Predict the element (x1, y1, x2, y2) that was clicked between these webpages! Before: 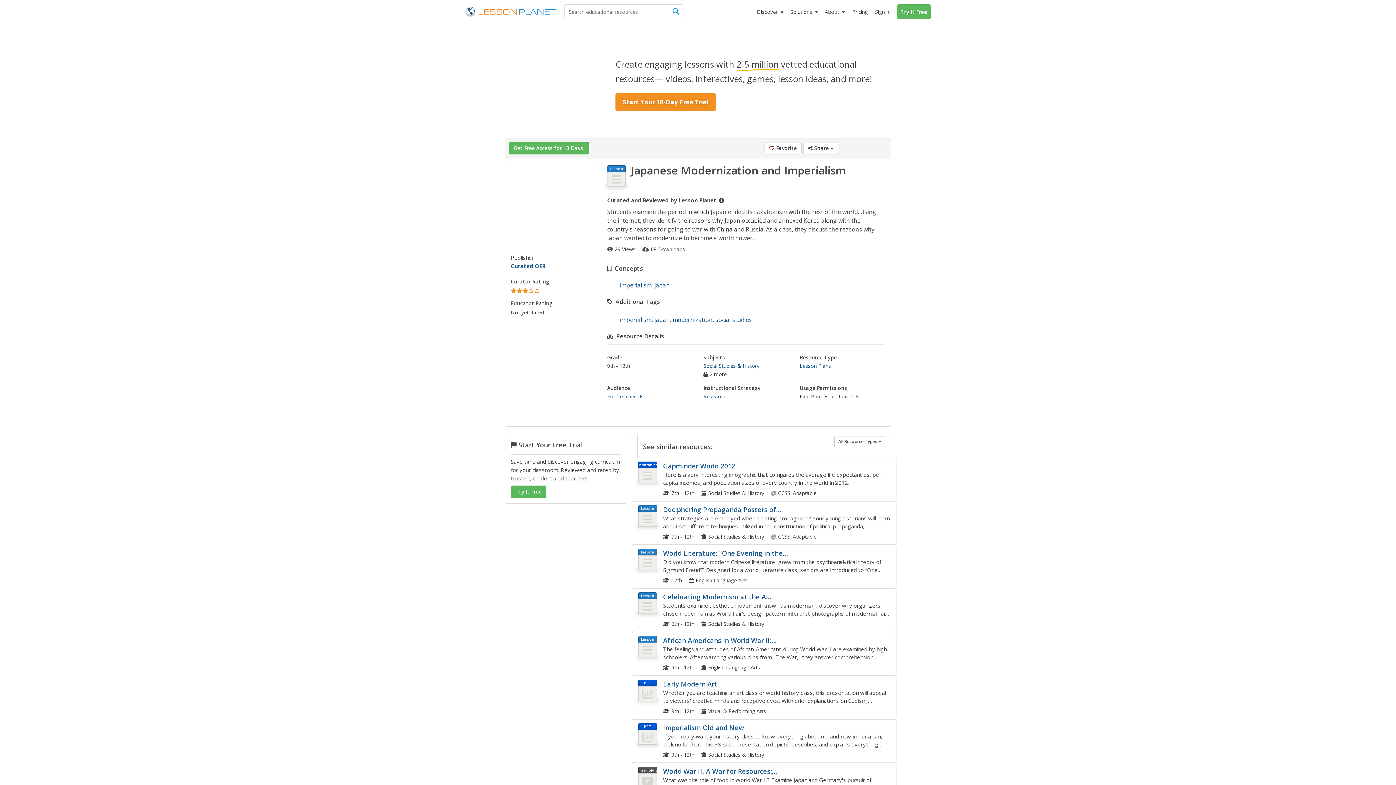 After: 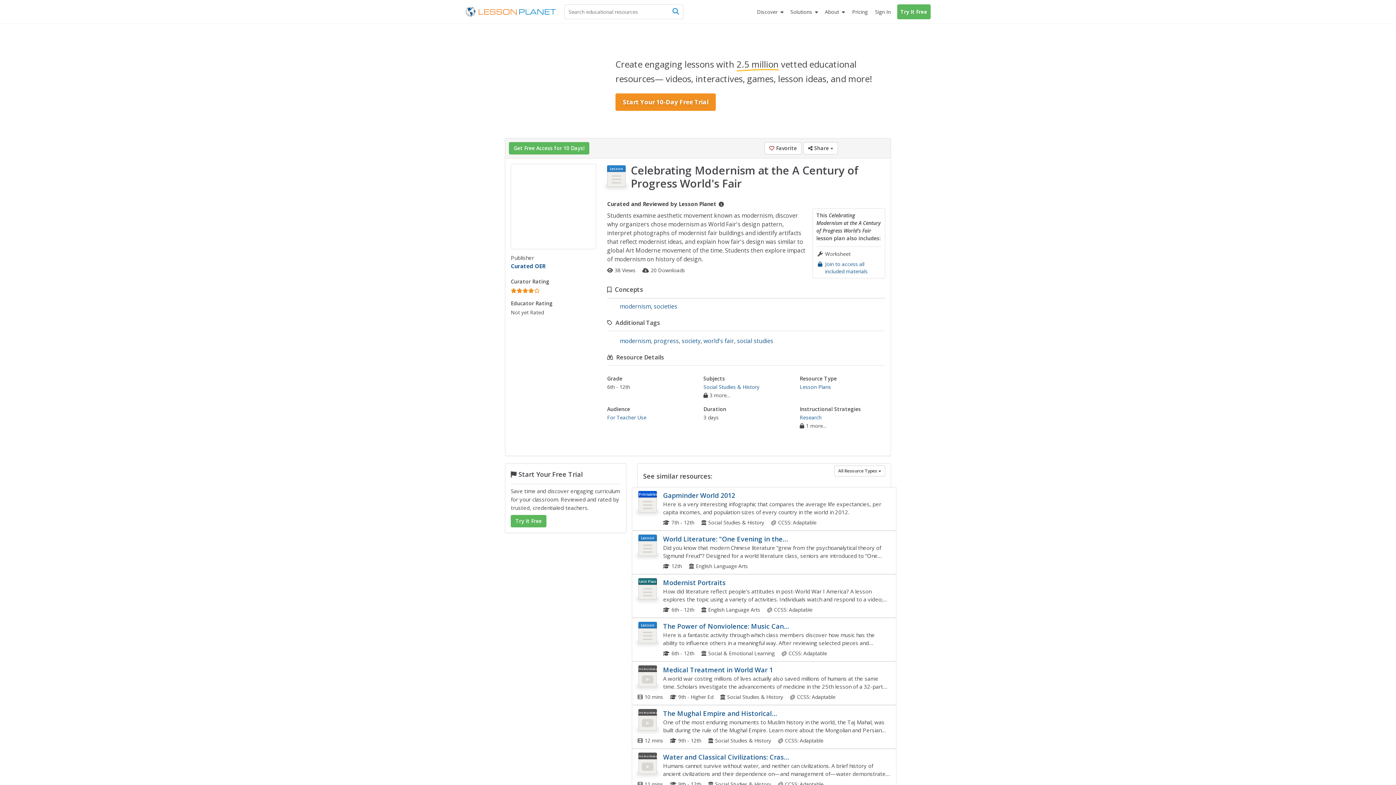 Action: bbox: (637, 592, 890, 628) label: Lesson Plan
Celebrating Modernism at the A Century of Progress World's Fair
Students examine aesthetic movement known as modernism, discover why organizers chose modernism as World Fair's design pattern, interpret photographs of modernist fair buildings and identify artifacts that reflect modernist ideas, and...
6th - 12th Social Studies & History